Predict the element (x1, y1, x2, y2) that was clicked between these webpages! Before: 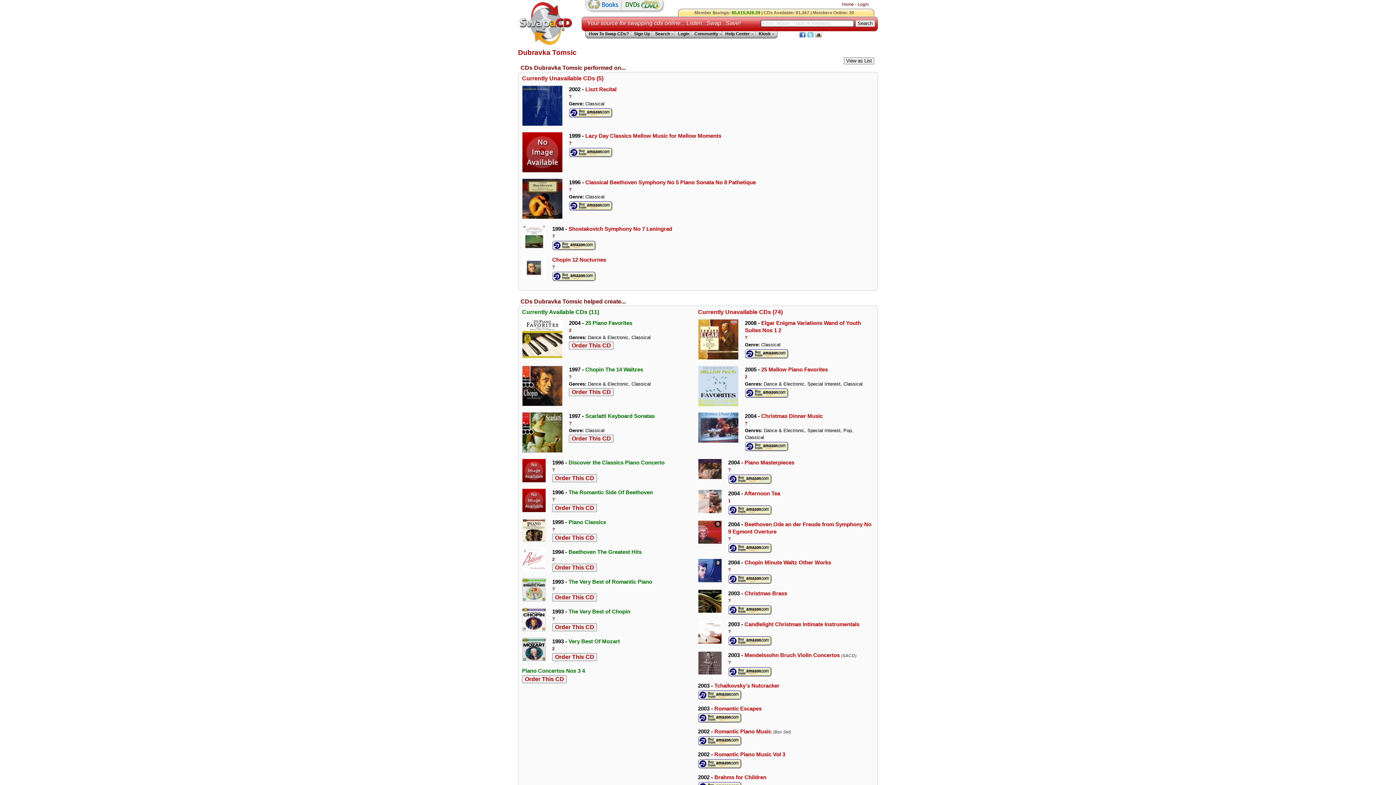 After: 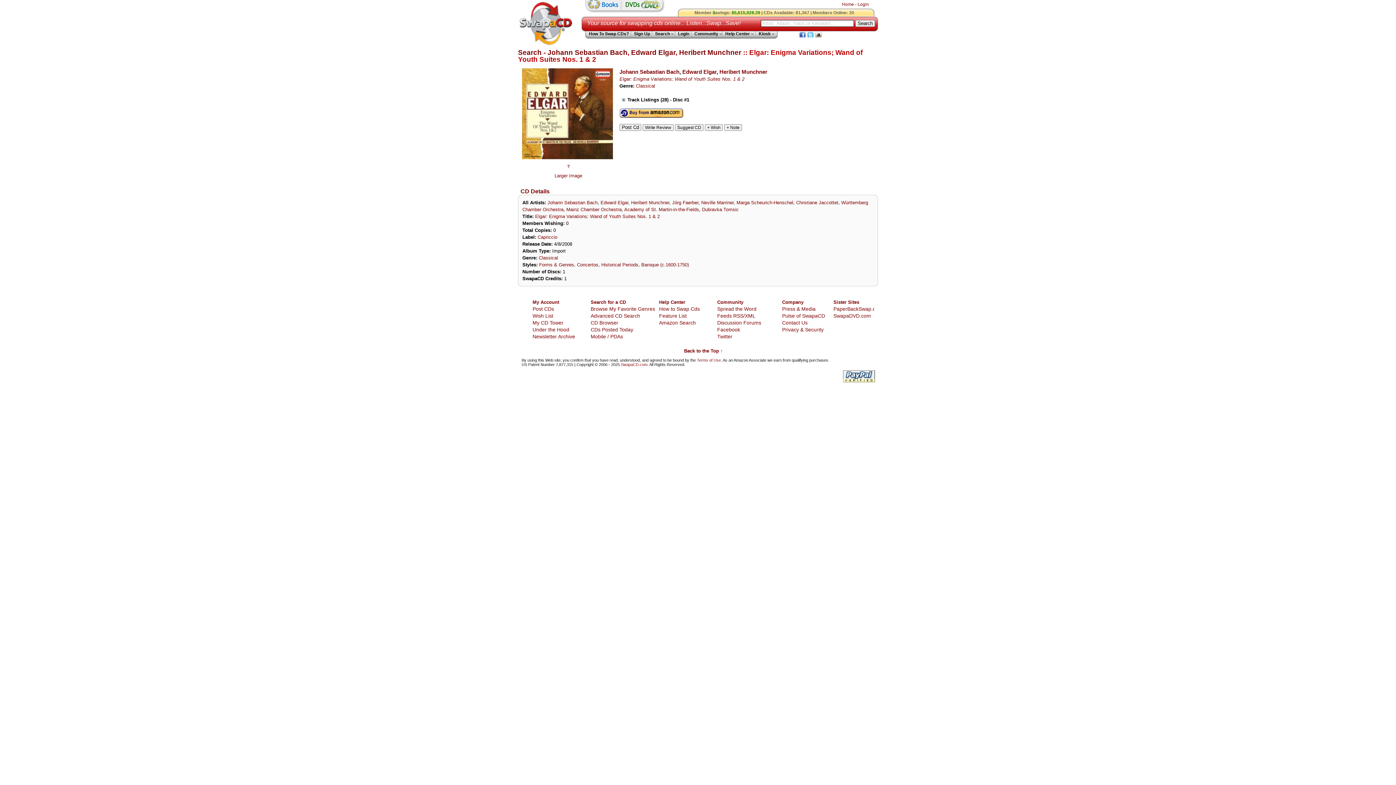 Action: bbox: (698, 355, 738, 360)